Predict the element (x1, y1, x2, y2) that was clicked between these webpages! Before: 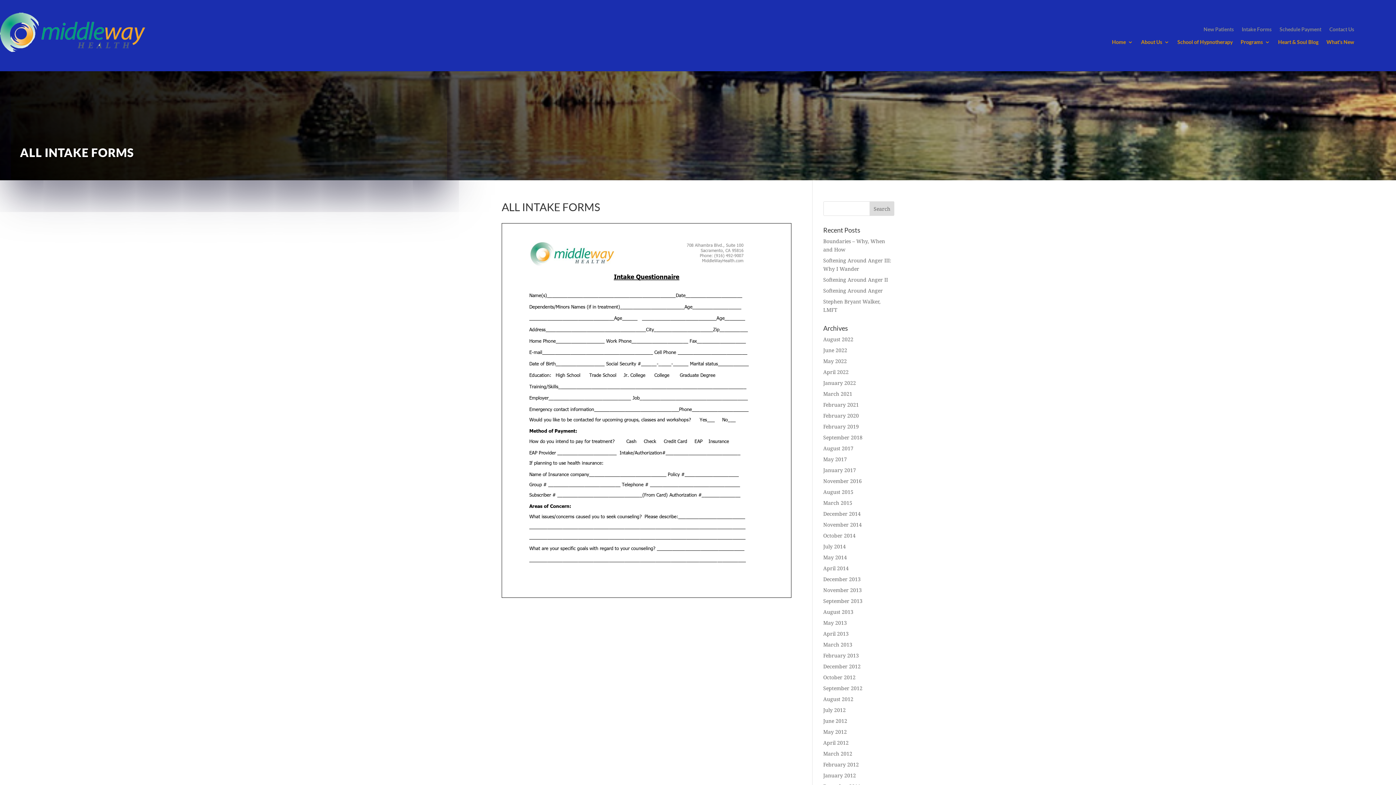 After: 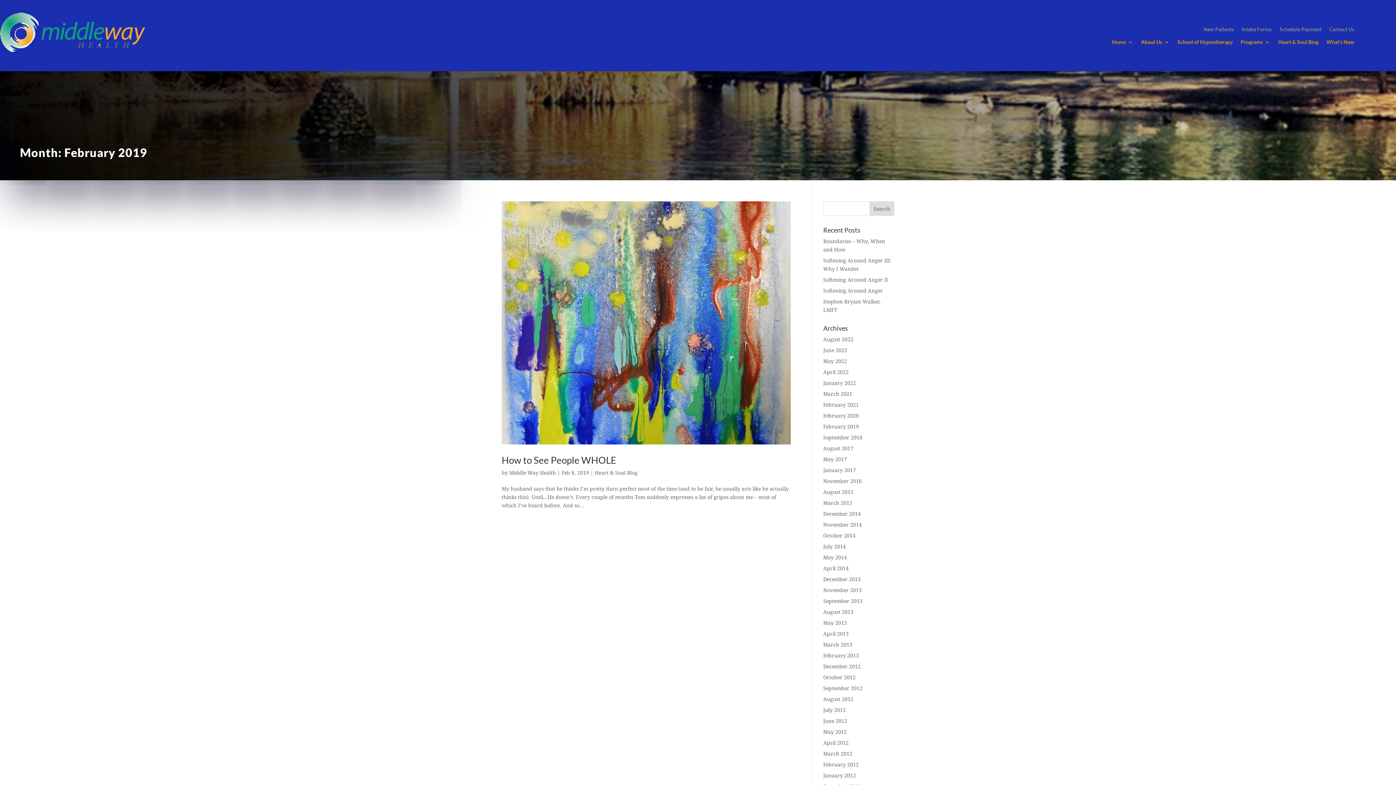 Action: bbox: (823, 423, 859, 430) label: February 2019